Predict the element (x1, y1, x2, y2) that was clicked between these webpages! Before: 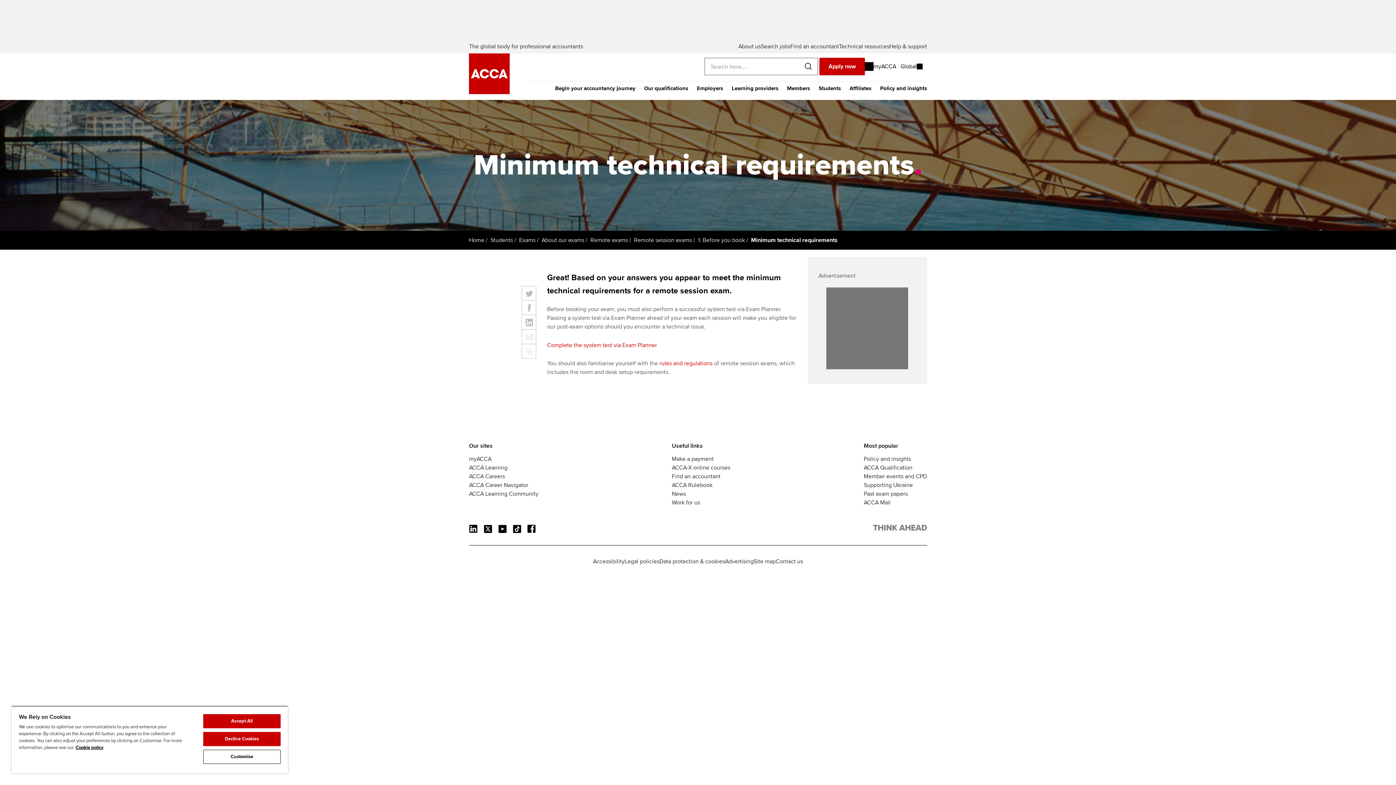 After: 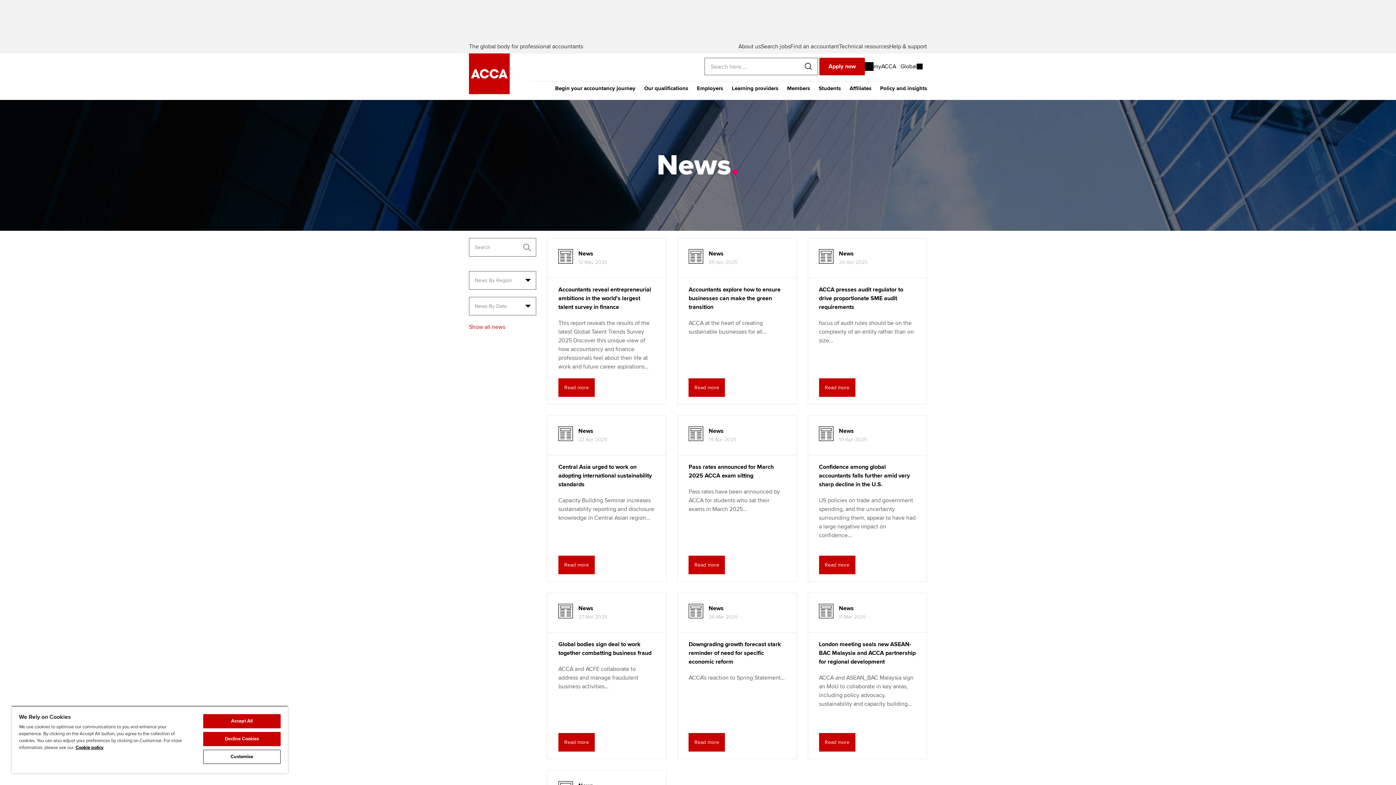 Action: bbox: (672, 490, 686, 497) label: News